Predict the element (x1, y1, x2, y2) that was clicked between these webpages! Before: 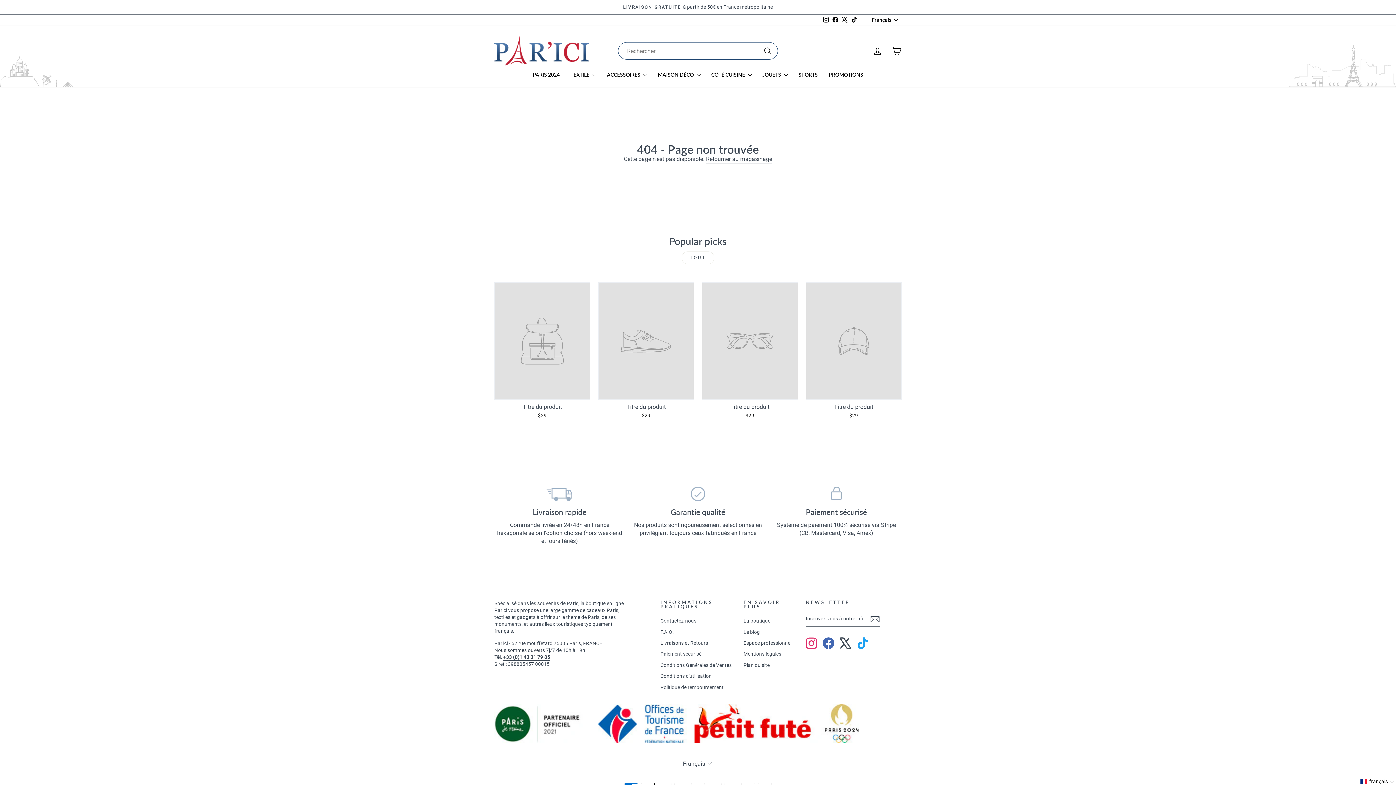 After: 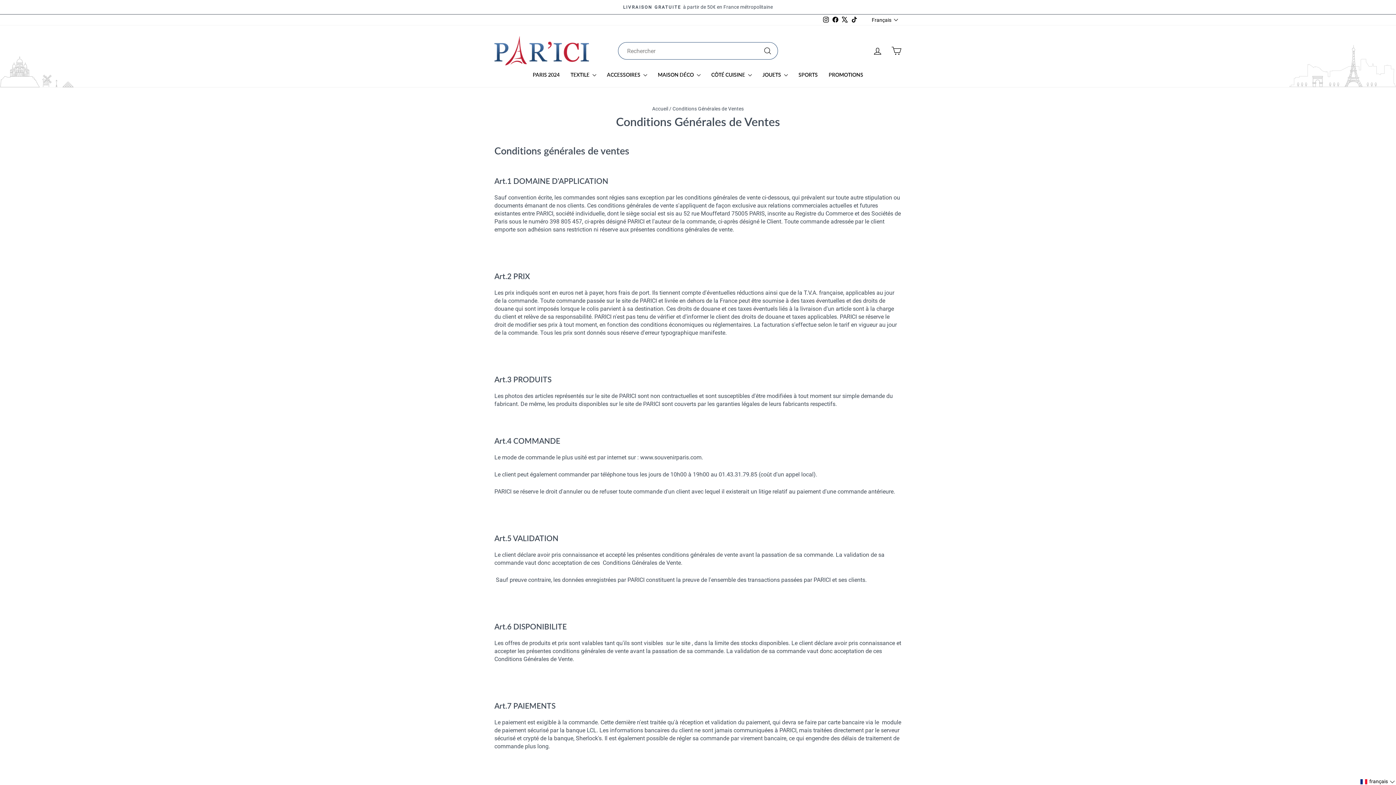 Action: label: Conditions Générales de Ventes bbox: (660, 660, 731, 670)